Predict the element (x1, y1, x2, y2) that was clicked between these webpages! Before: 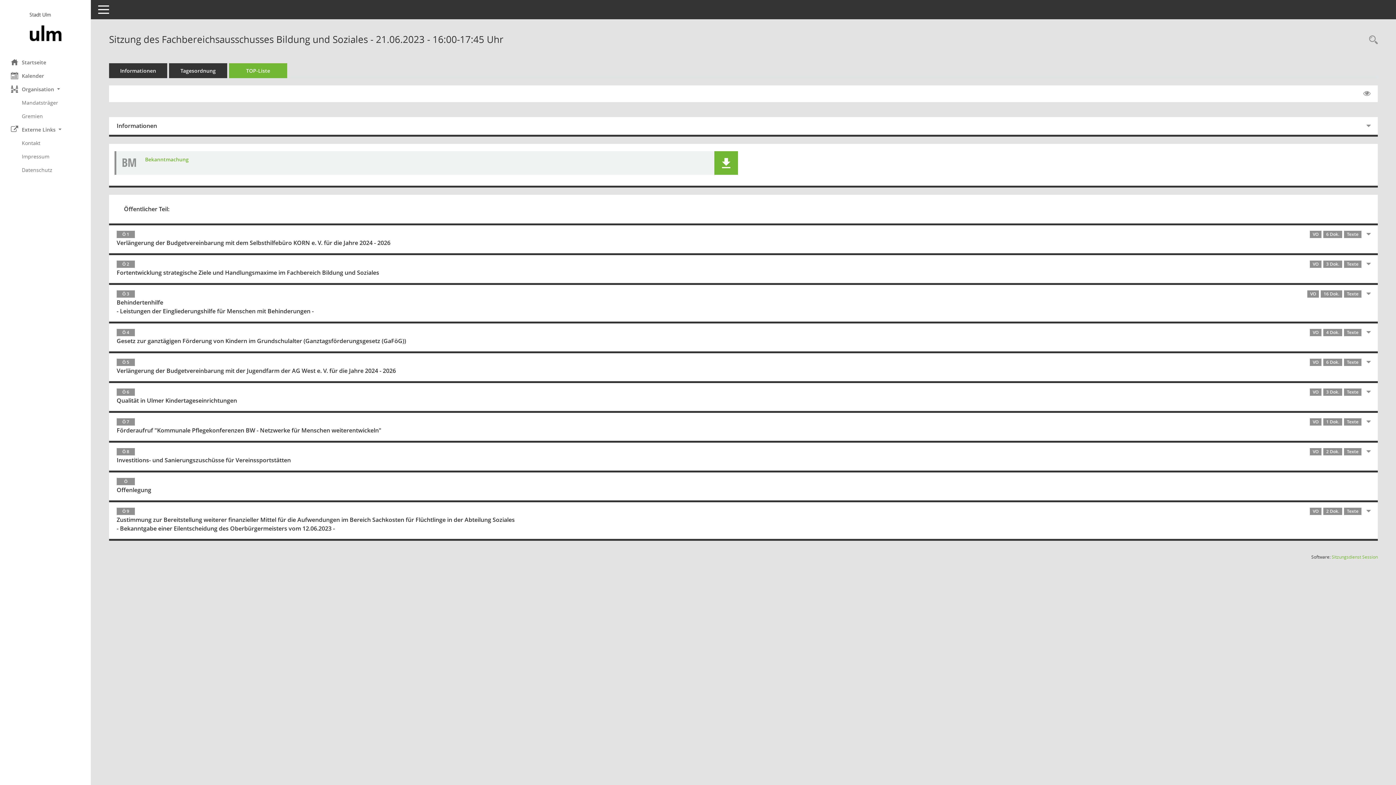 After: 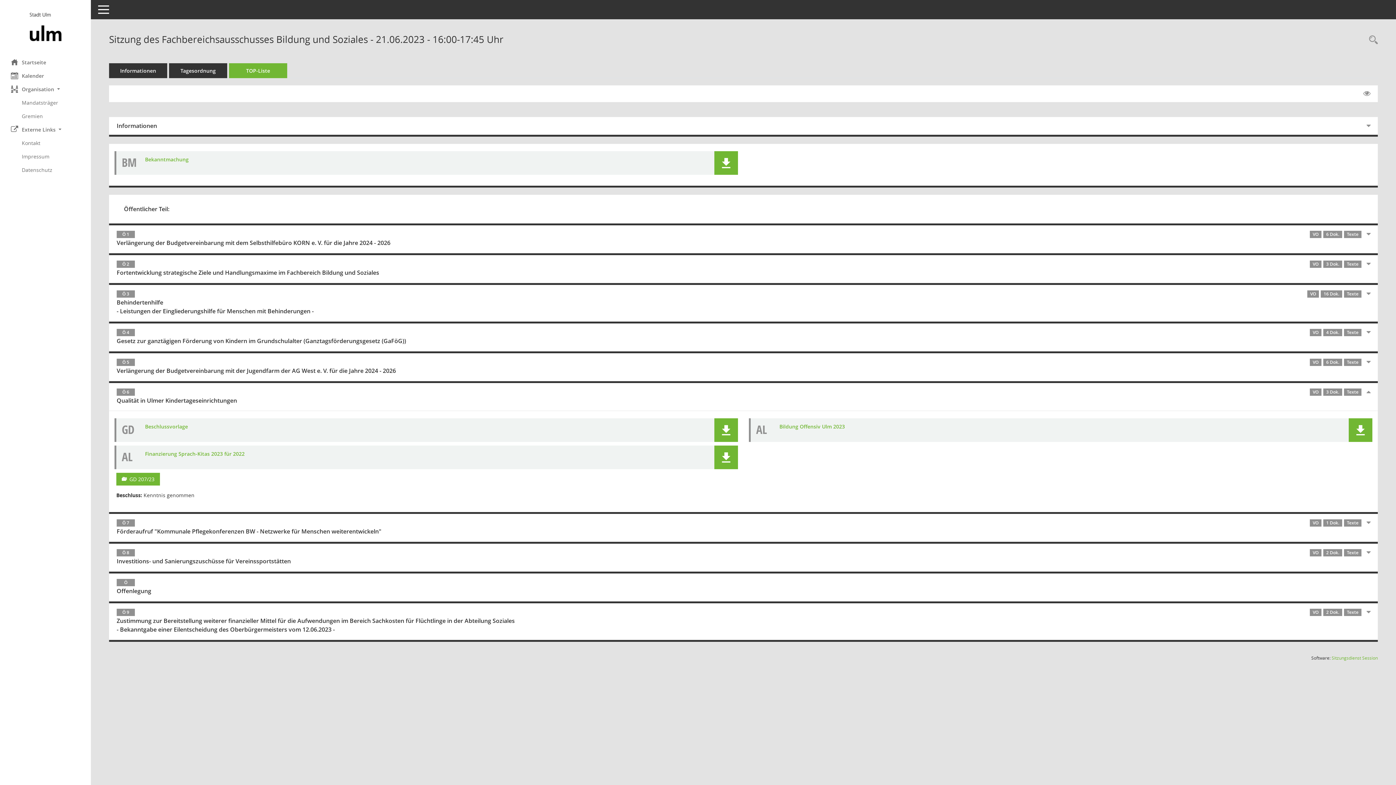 Action: bbox: (109, 383, 1369, 410) label: Ö 6
VO3 Dok.Texte
Qualität in Ulmer Kindertageseinrichtungen